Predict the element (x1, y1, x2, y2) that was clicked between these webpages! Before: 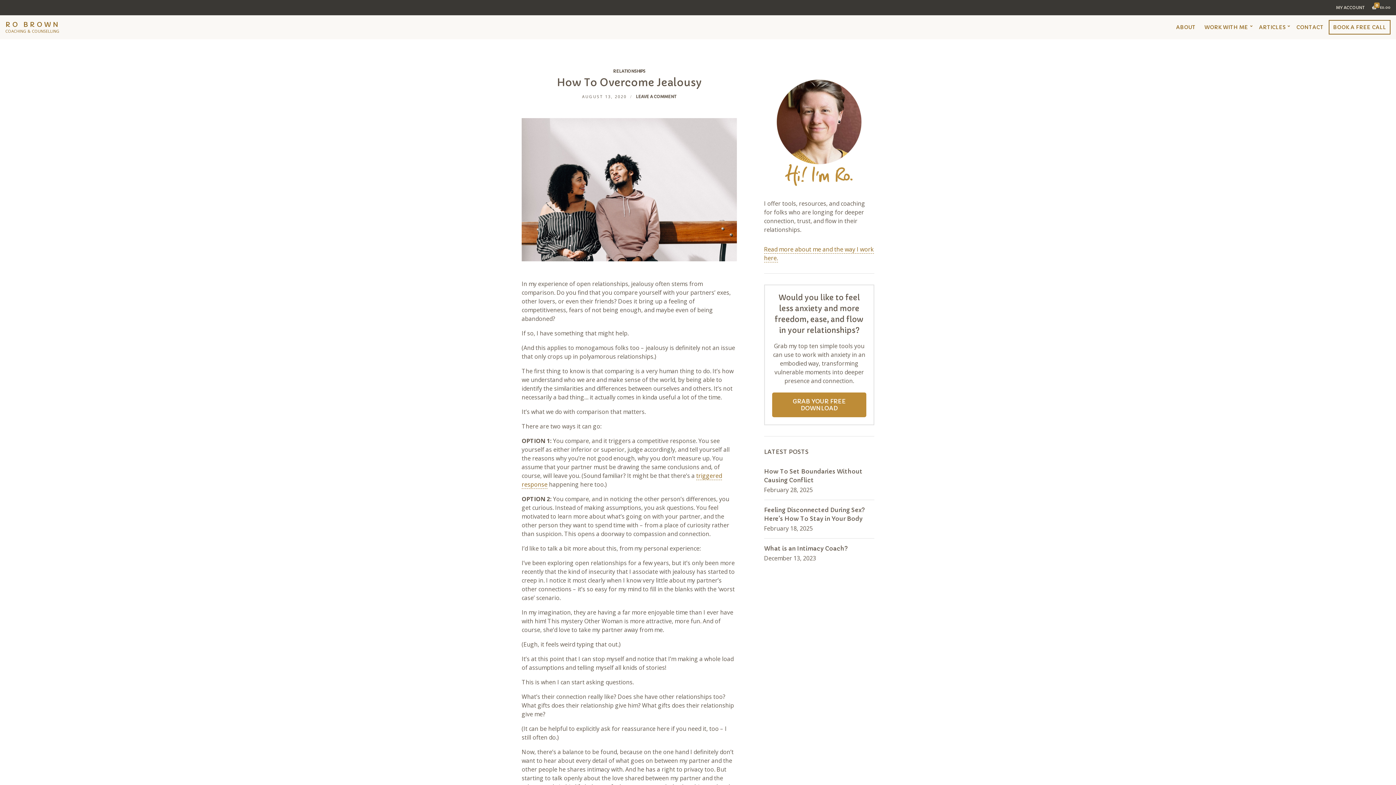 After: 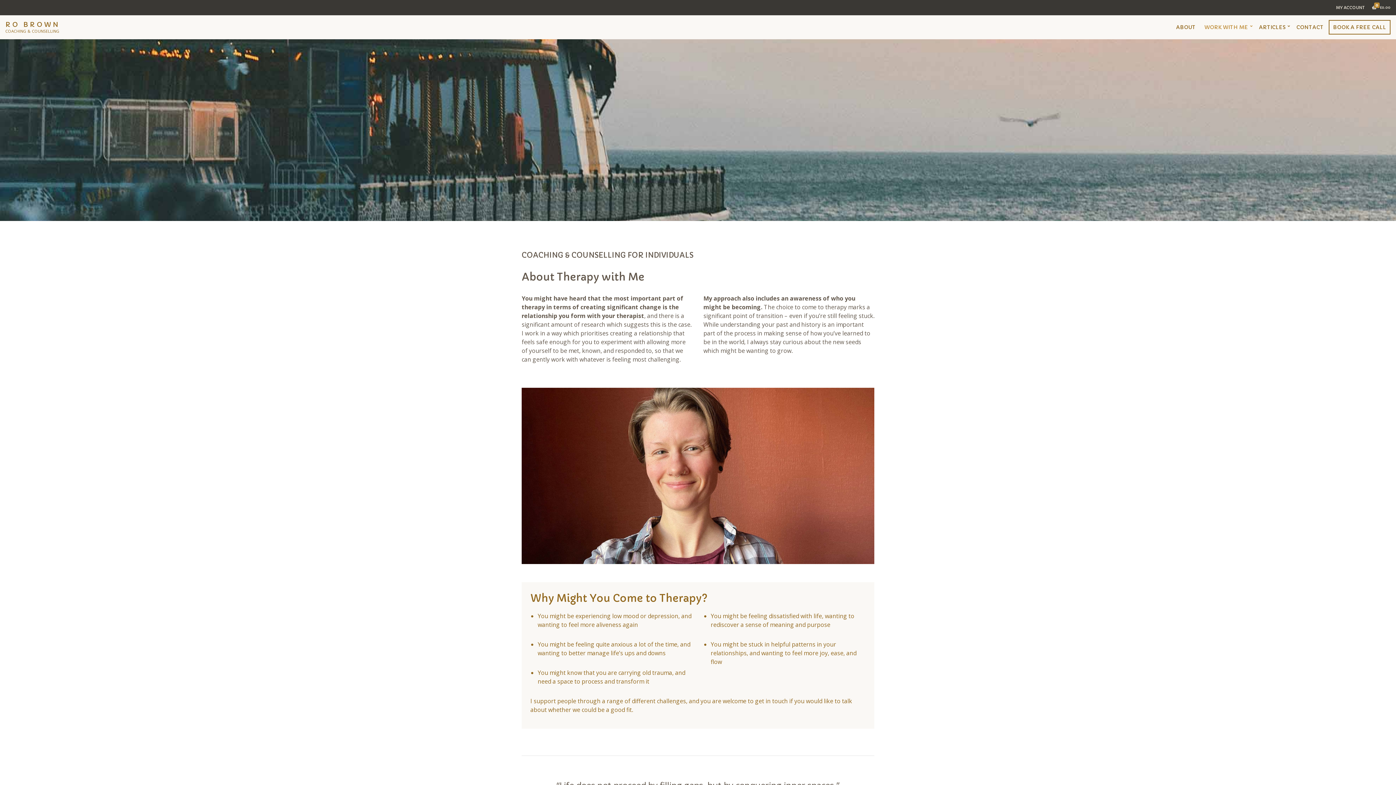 Action: label: WORK WITH ME bbox: (1204, 20, 1250, 33)